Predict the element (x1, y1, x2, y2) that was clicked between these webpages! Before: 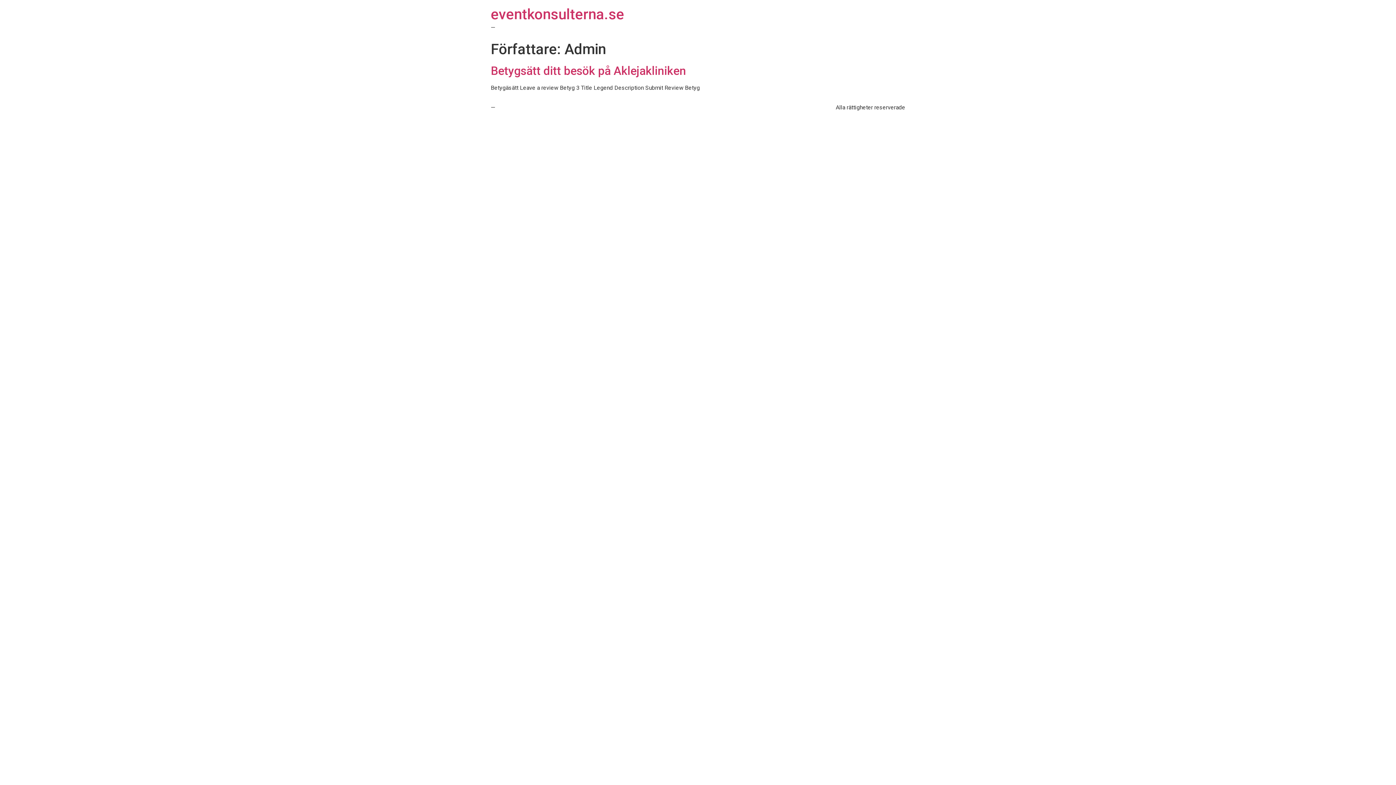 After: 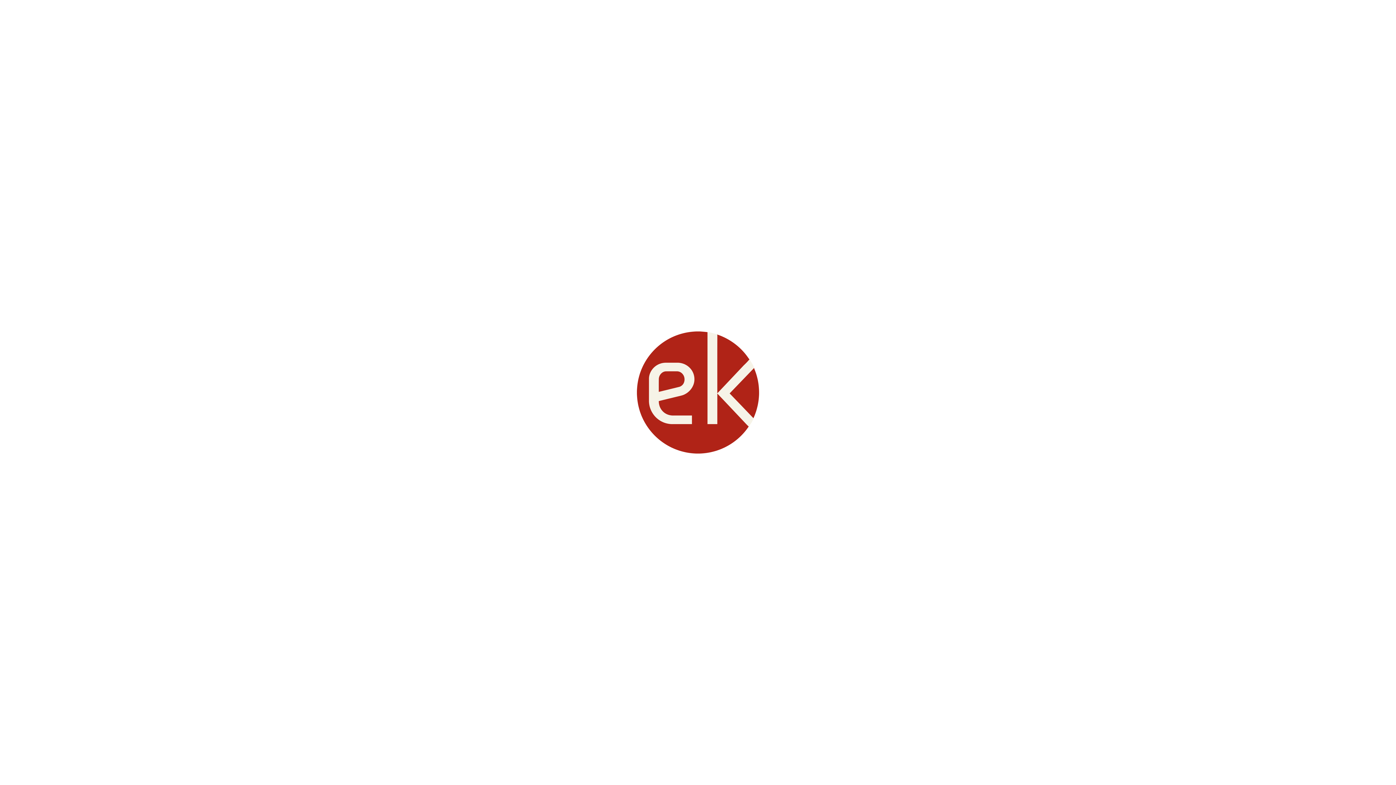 Action: label: eventkonsulterna.se bbox: (490, 5, 624, 22)